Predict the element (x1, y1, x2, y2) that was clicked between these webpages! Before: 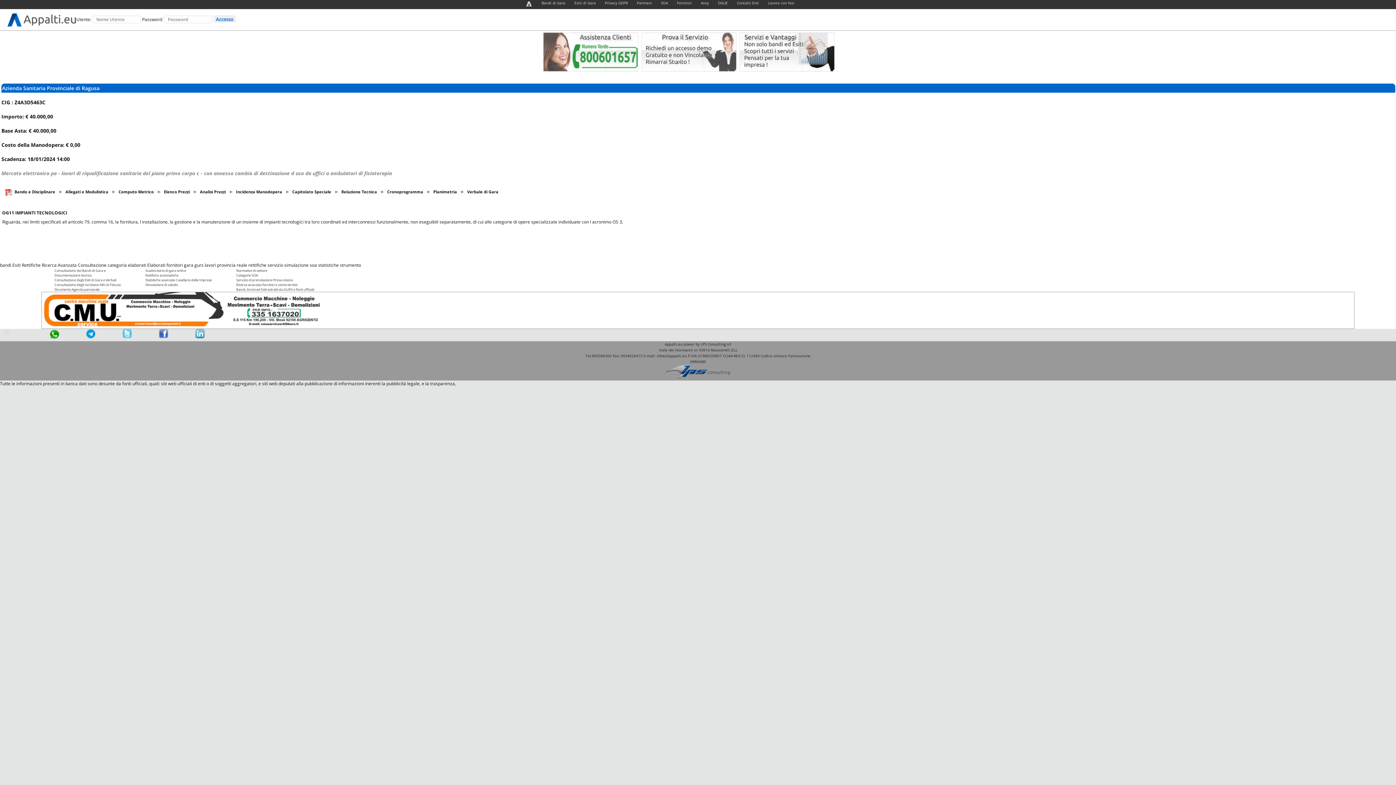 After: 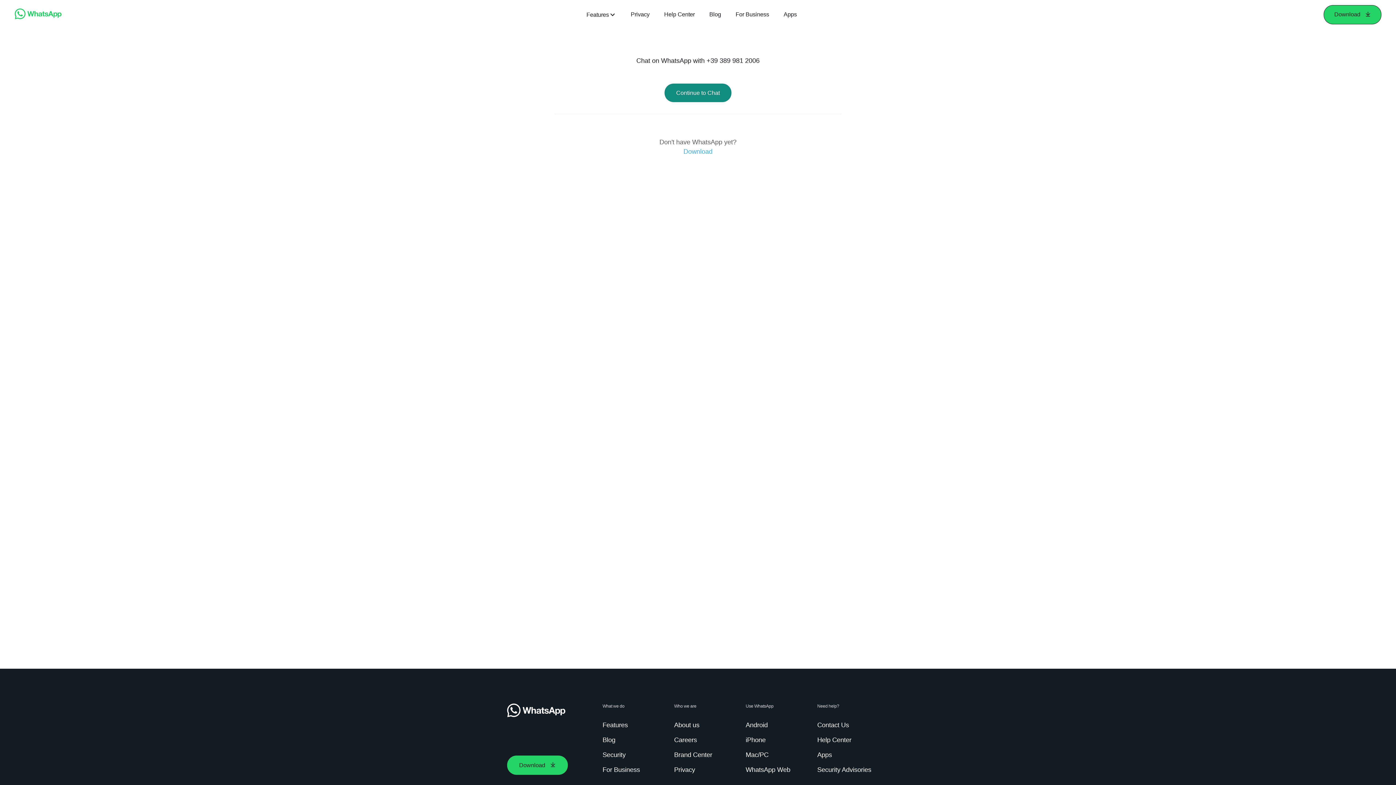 Action: bbox: (49, 335, 60, 341)